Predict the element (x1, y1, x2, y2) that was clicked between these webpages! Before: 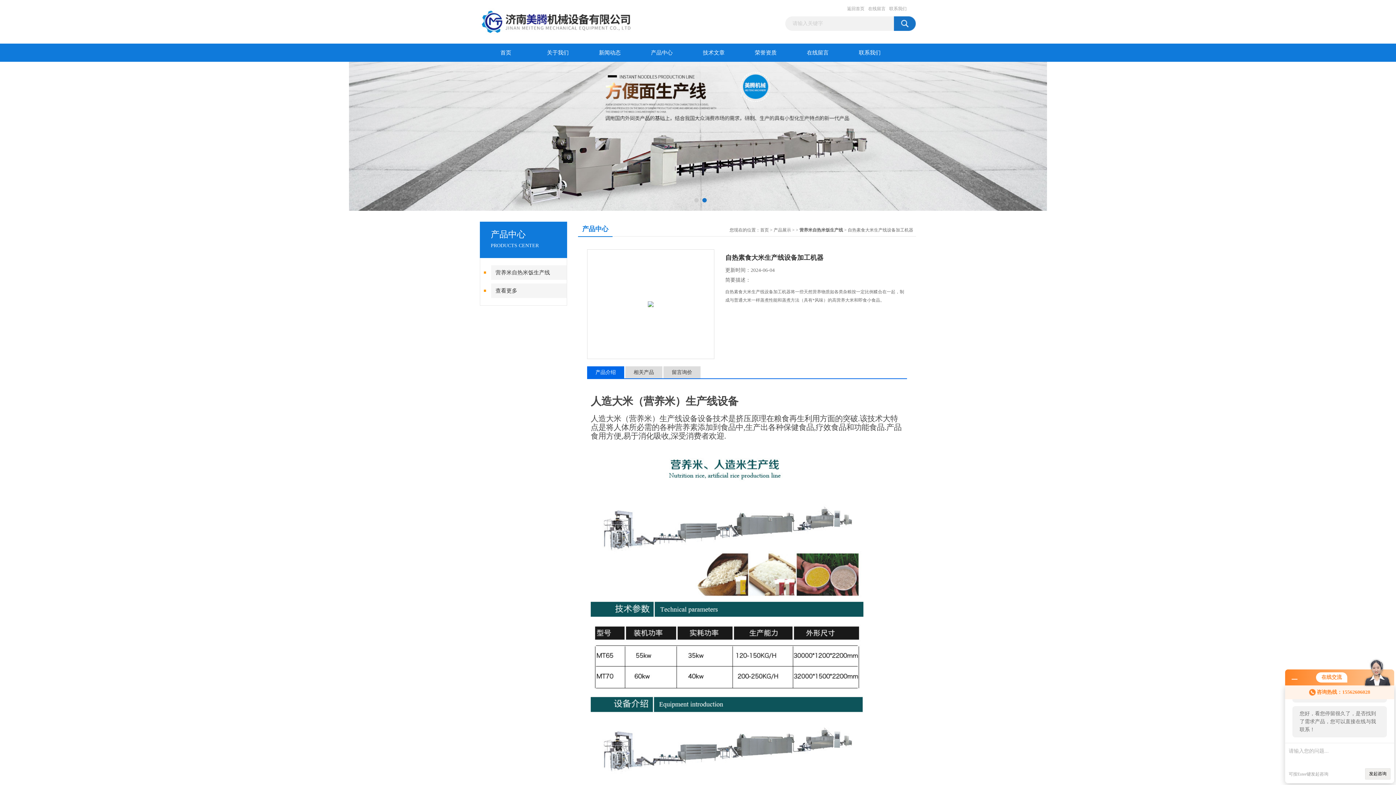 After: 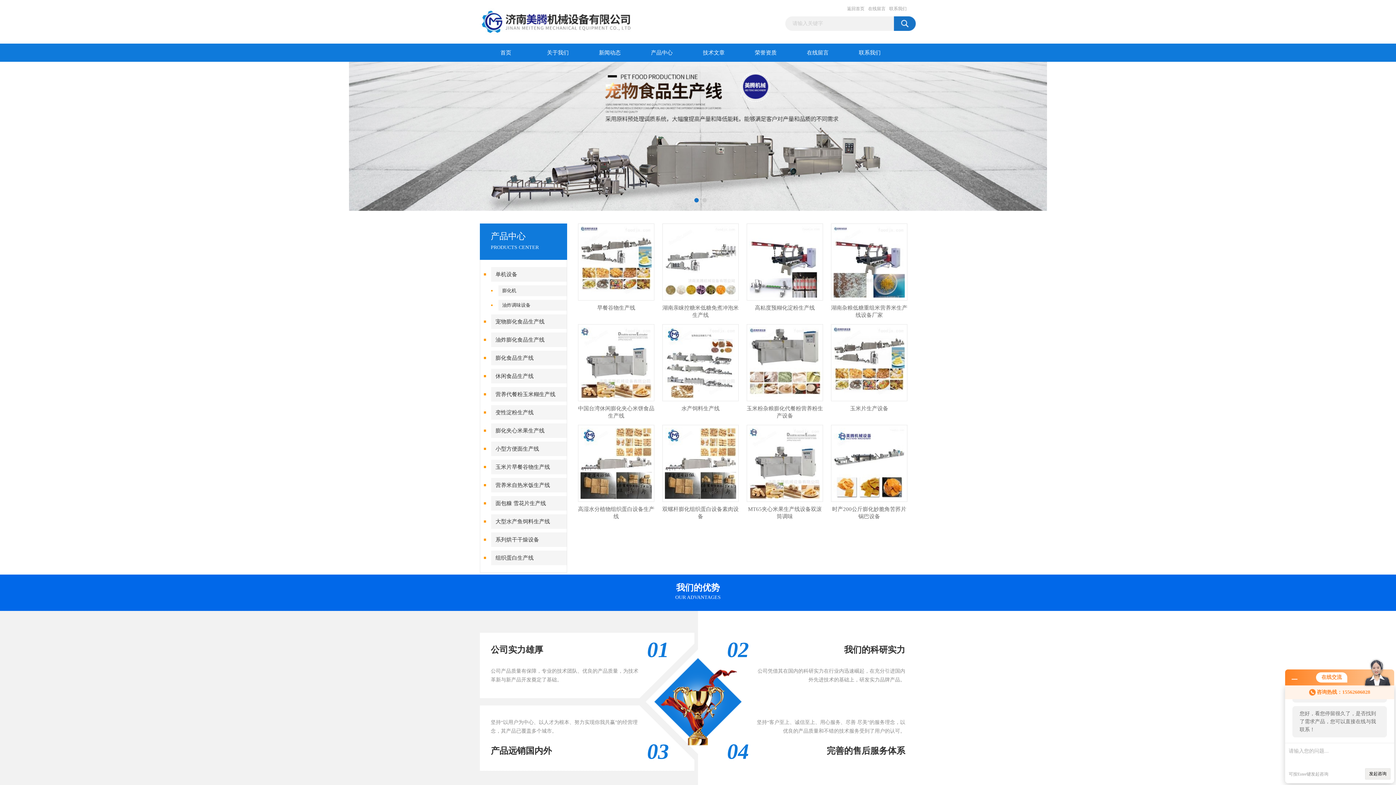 Action: label: 首页 bbox: (760, 227, 769, 232)